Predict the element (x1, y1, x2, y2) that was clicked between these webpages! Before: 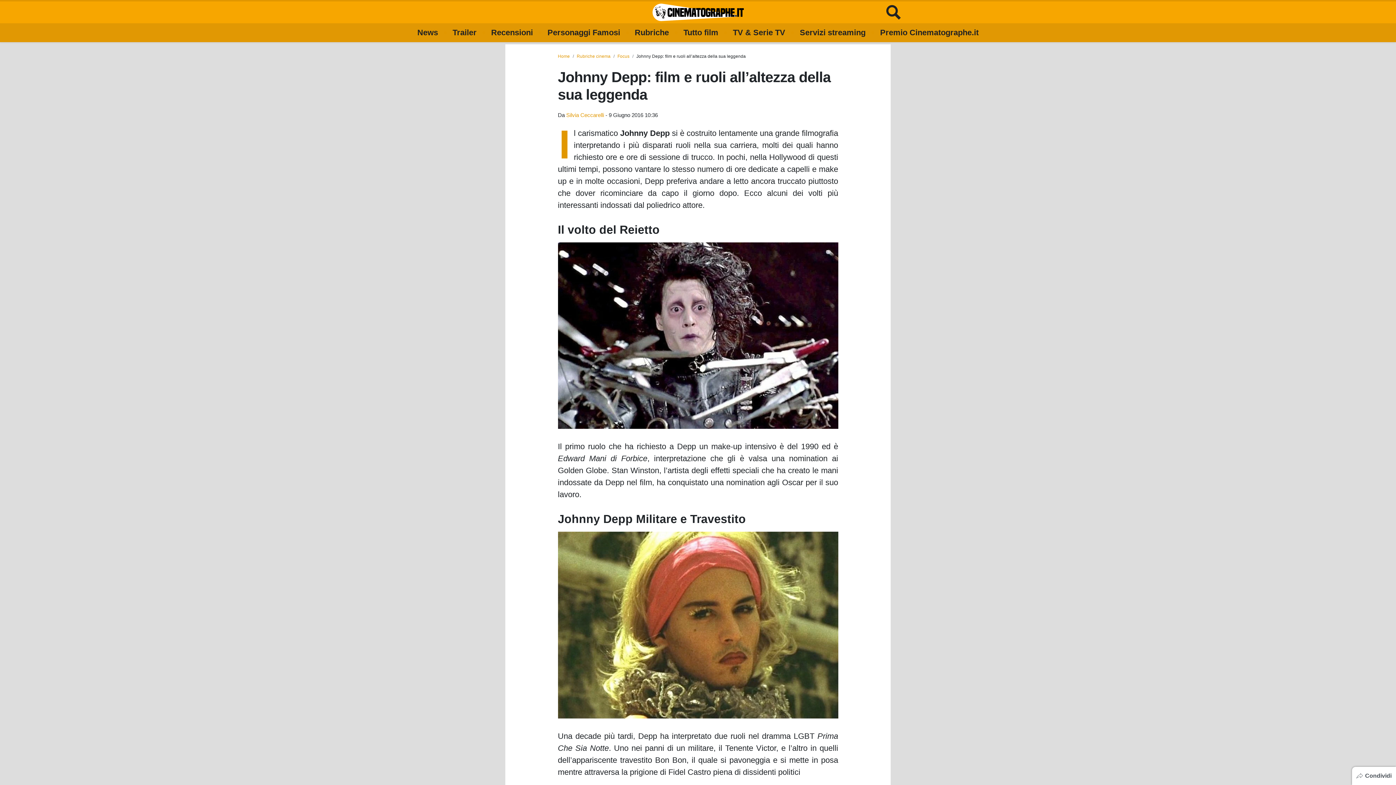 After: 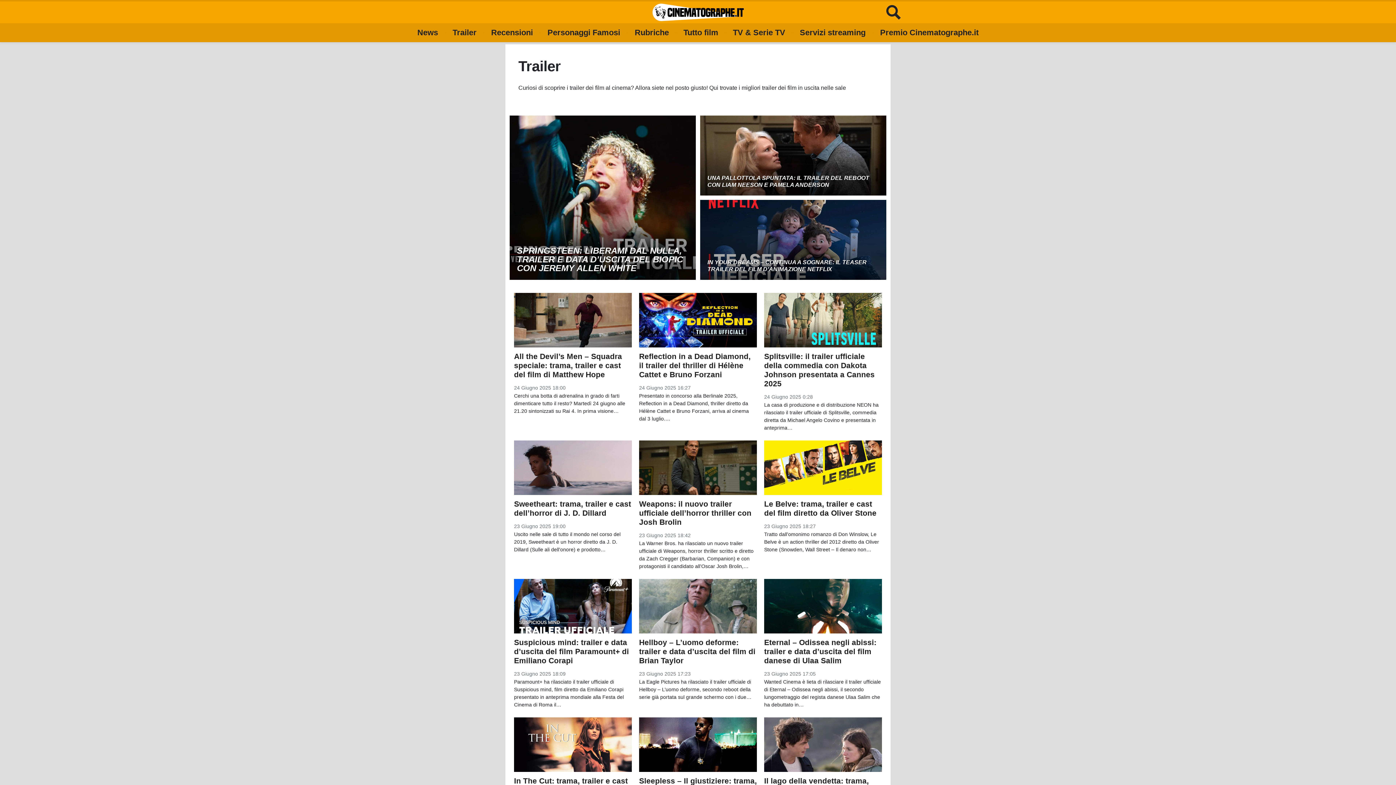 Action: label: Trailer bbox: (452, 23, 476, 42)